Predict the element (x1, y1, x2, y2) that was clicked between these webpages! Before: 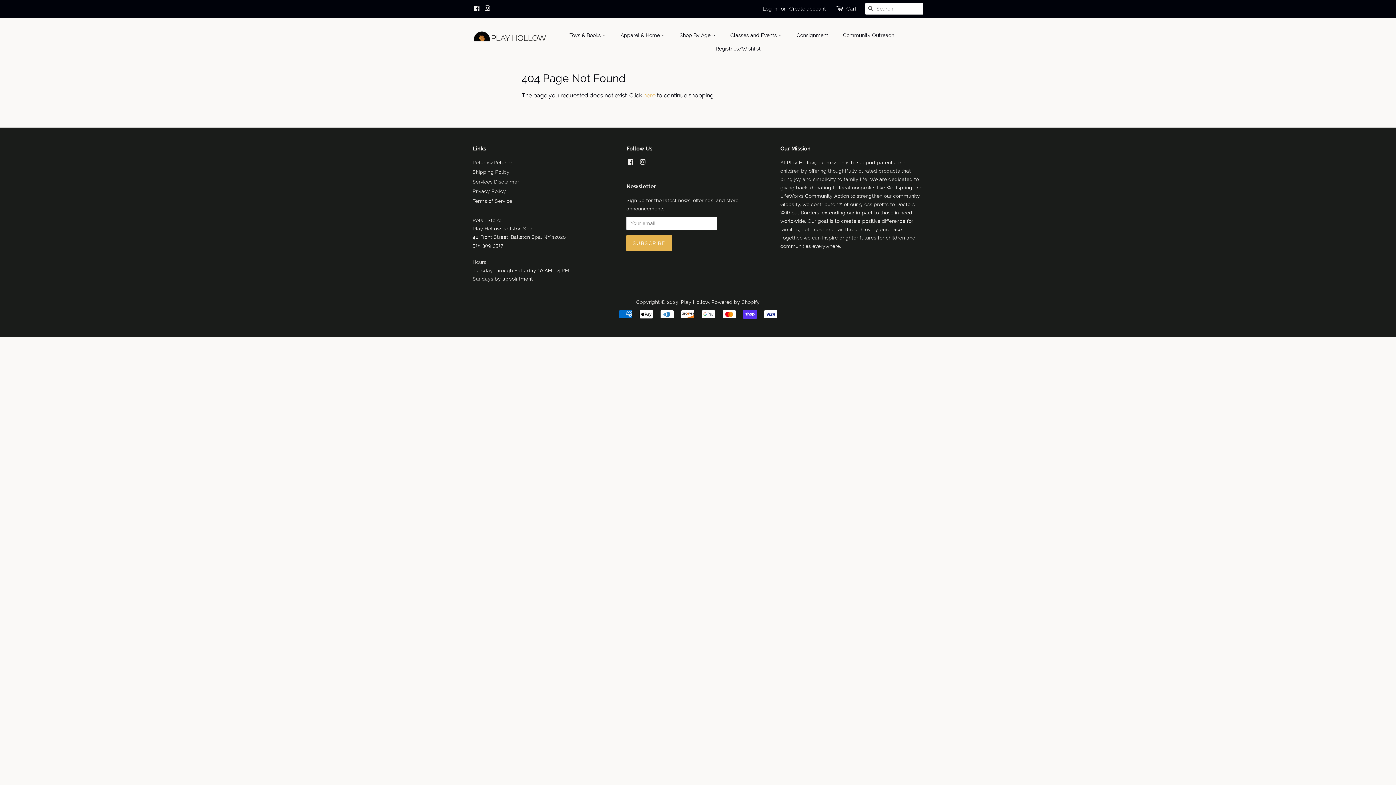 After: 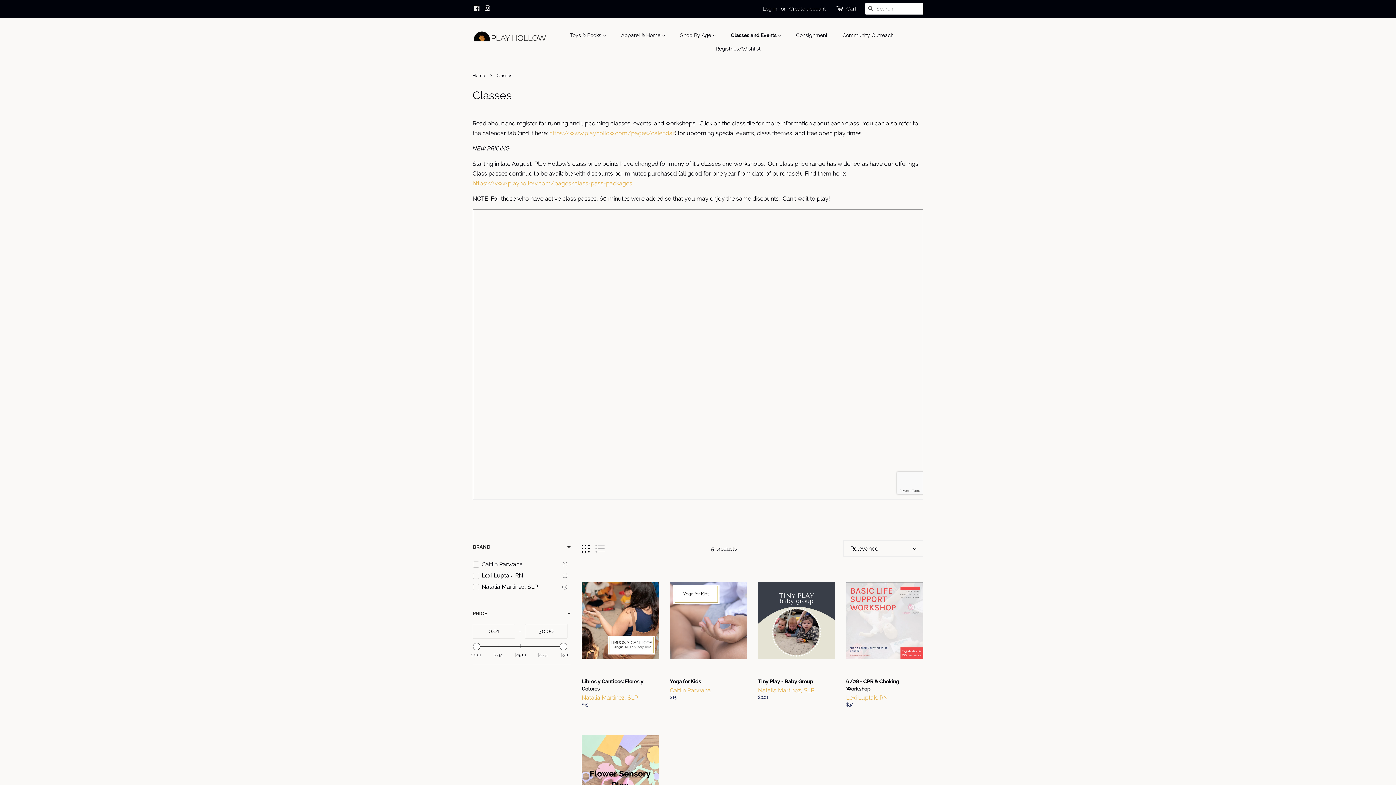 Action: bbox: (725, 28, 789, 42) label: Classes and Events 